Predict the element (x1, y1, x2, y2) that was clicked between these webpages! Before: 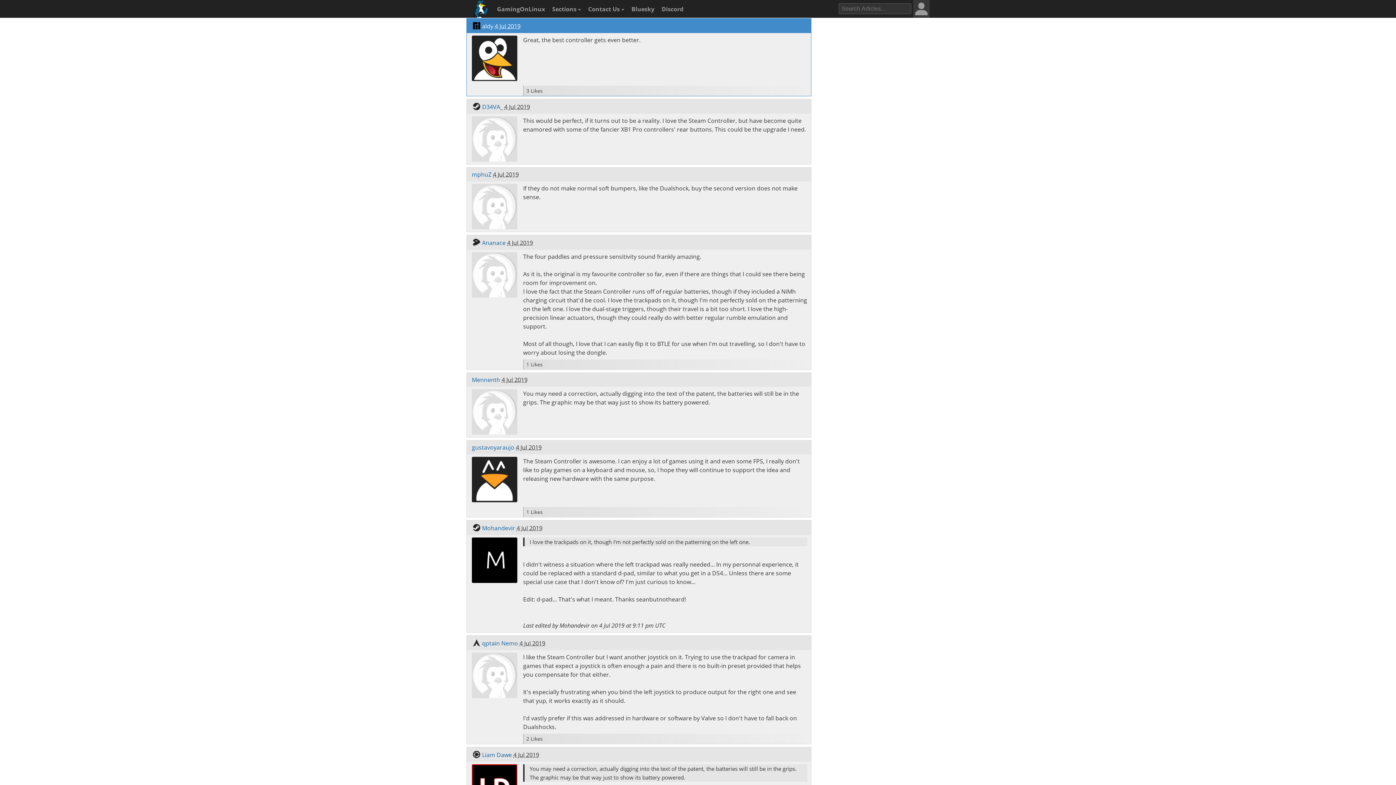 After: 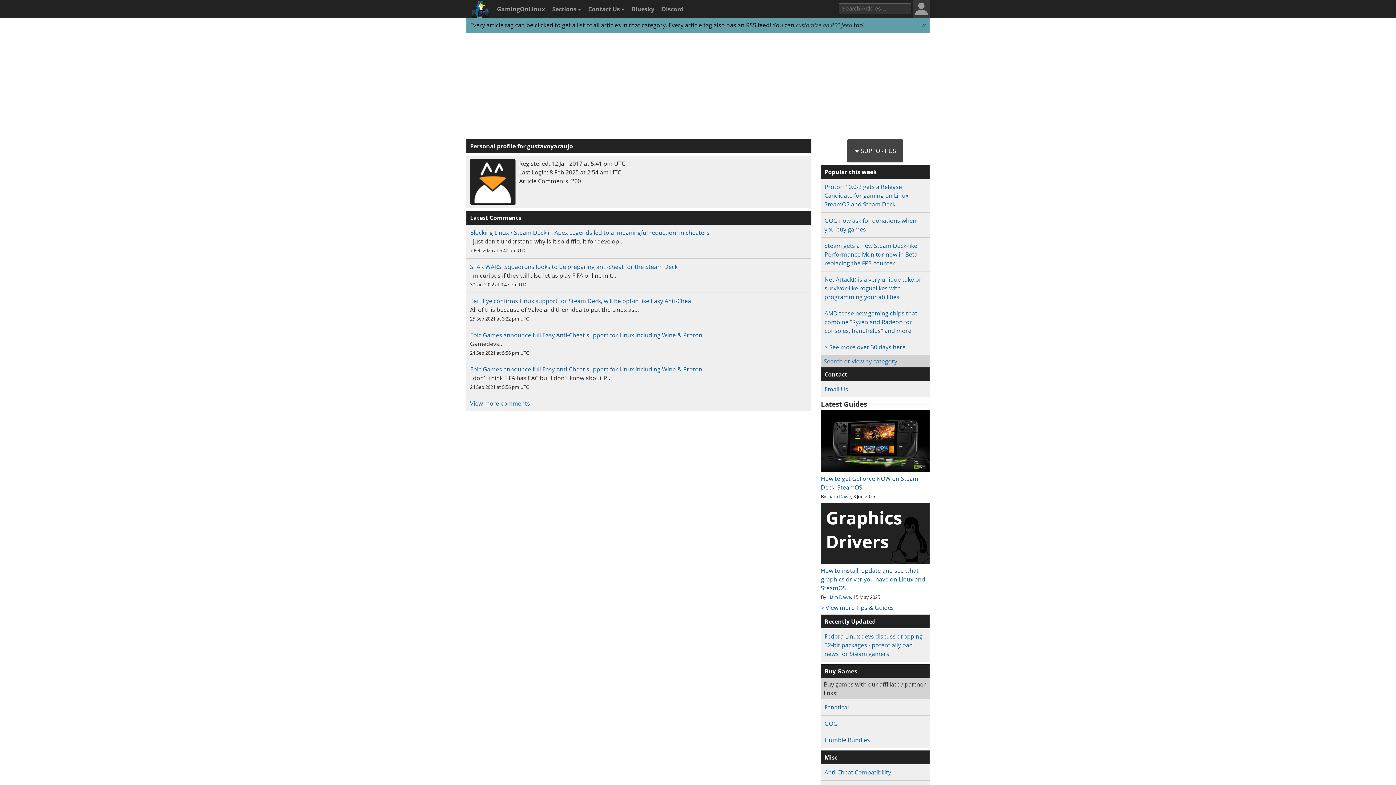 Action: bbox: (472, 443, 514, 451) label: gustavoyaraujo